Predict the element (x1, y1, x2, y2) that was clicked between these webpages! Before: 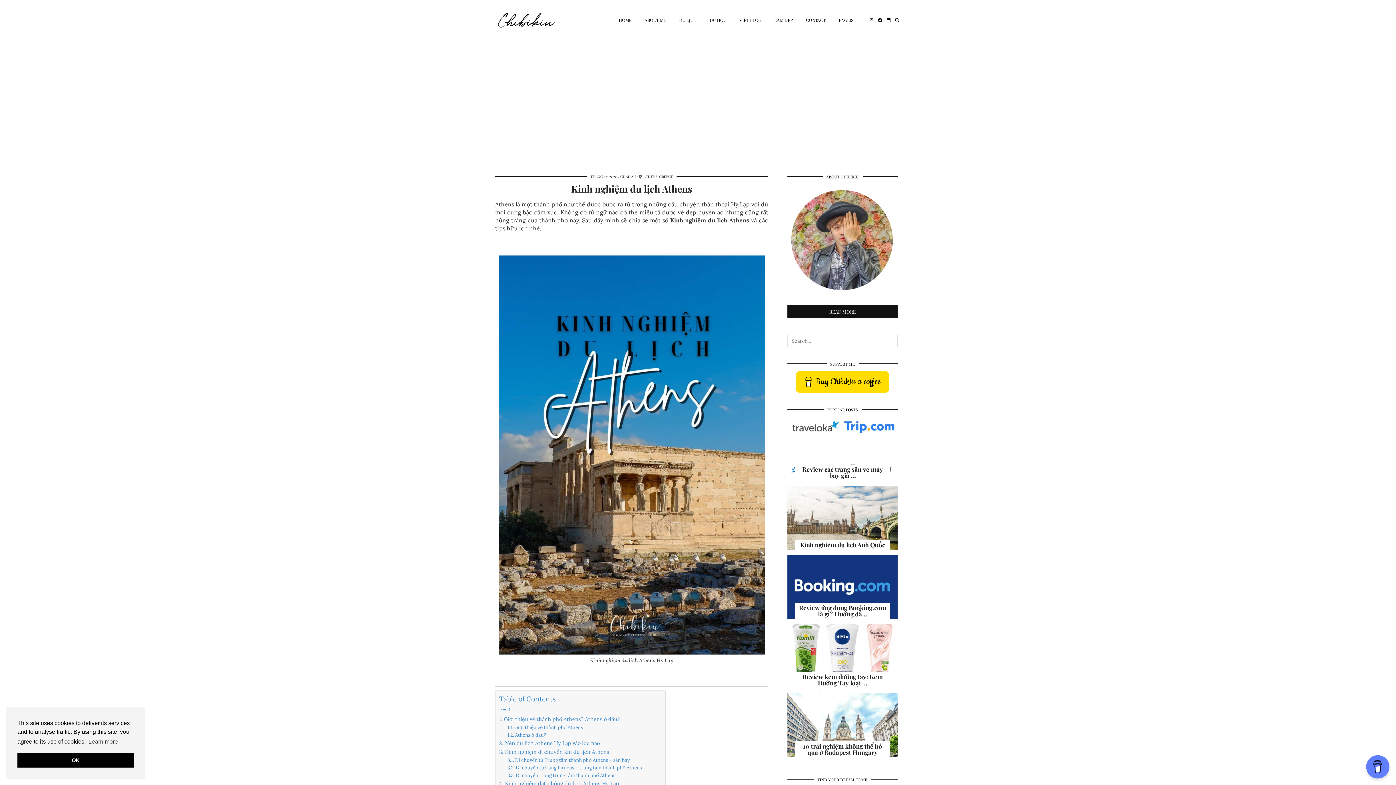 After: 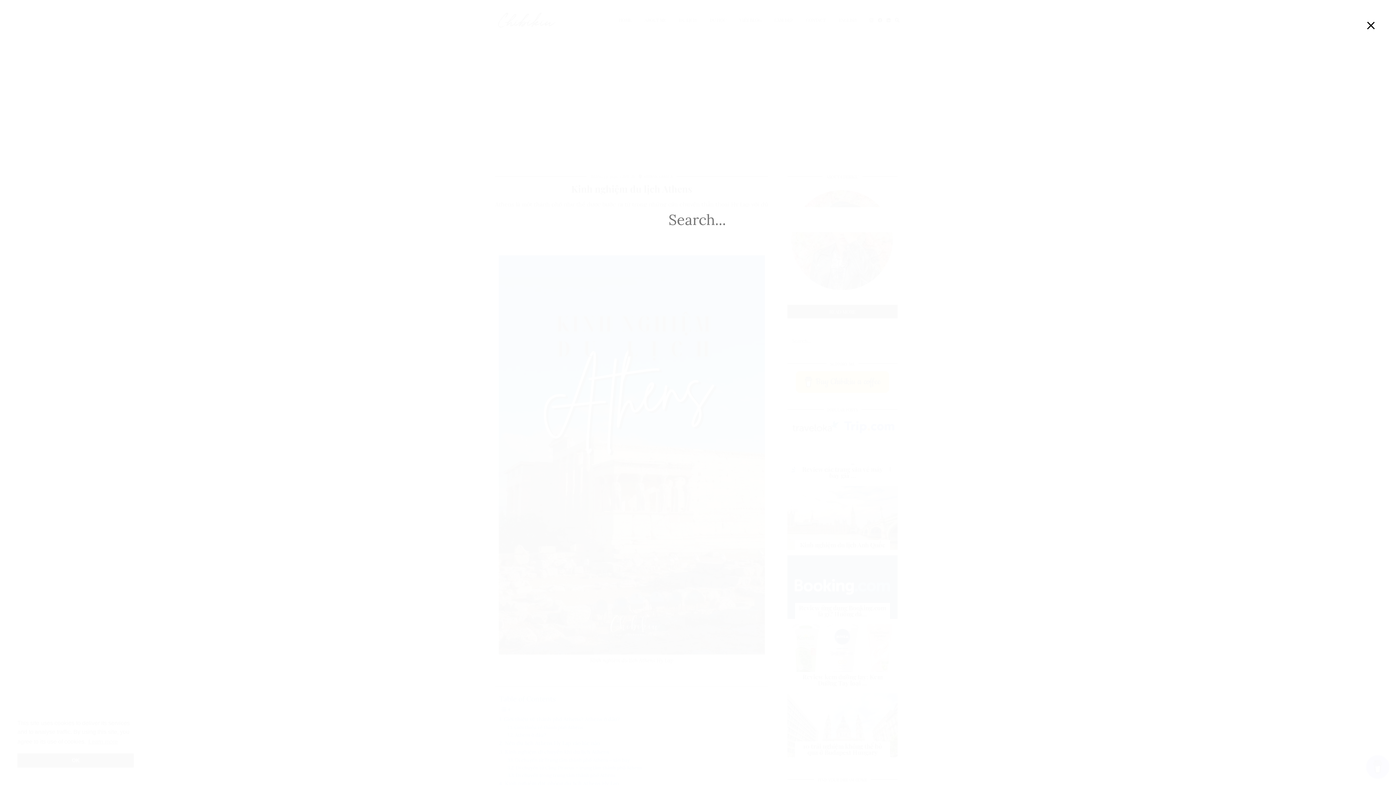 Action: bbox: (895, 13, 899, 26) label: Search